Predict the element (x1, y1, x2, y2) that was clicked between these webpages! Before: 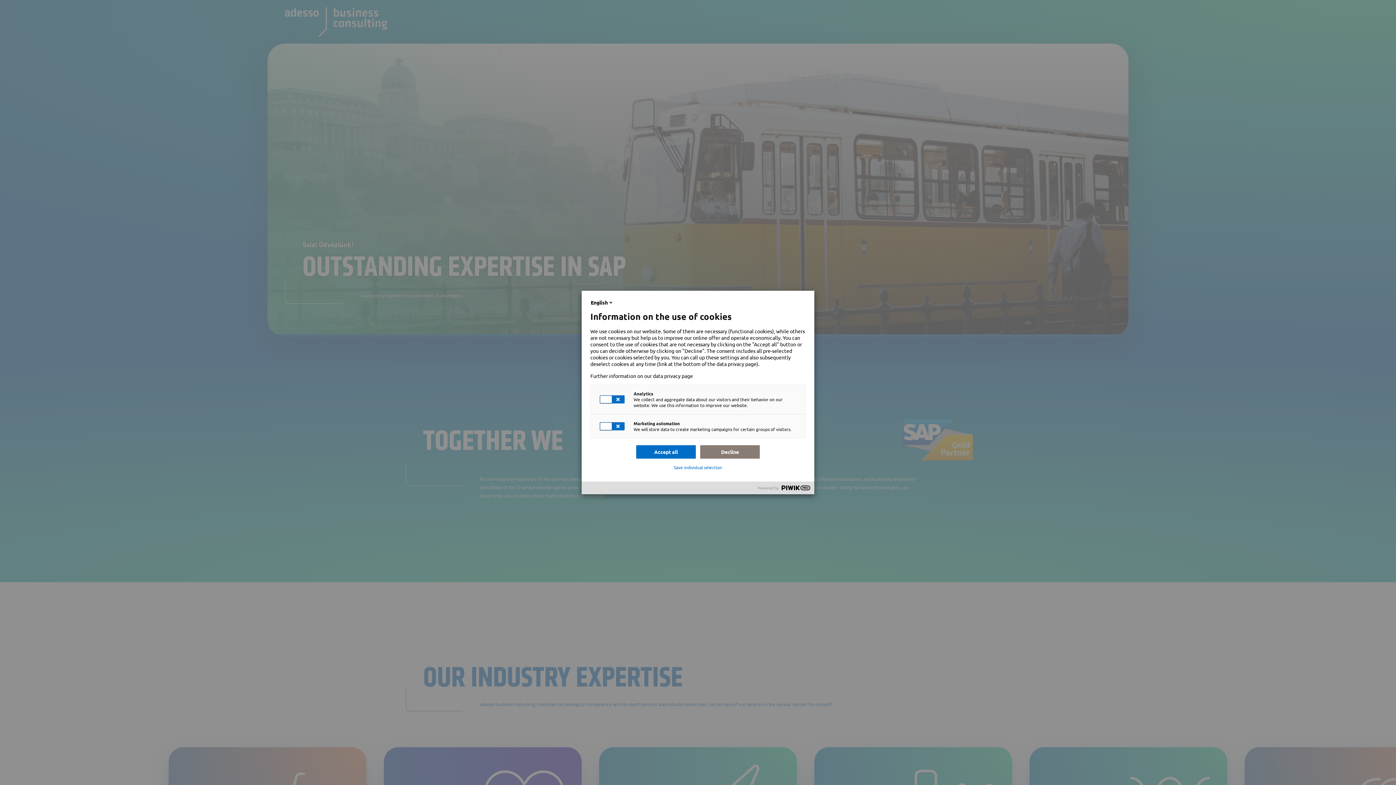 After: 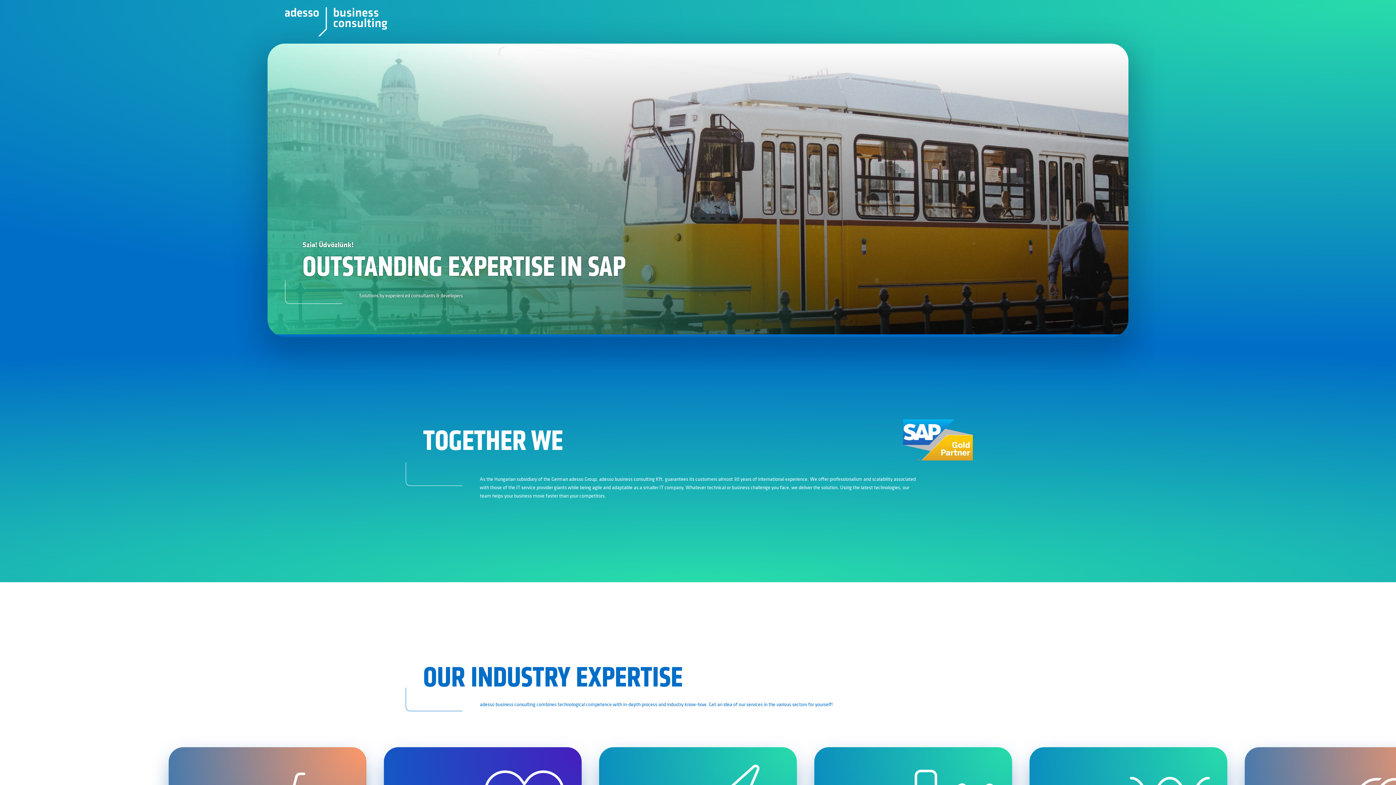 Action: label: Accept all bbox: (636, 445, 696, 458)